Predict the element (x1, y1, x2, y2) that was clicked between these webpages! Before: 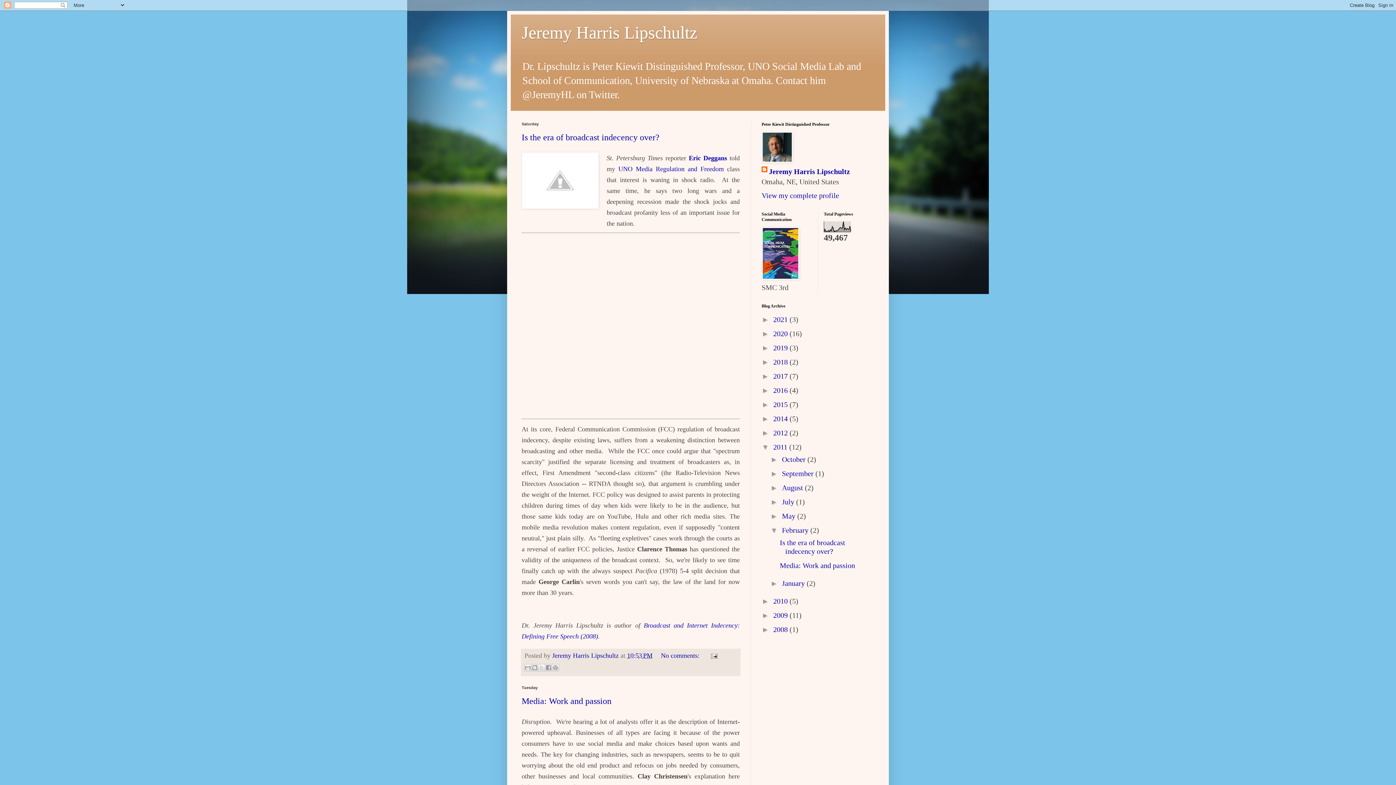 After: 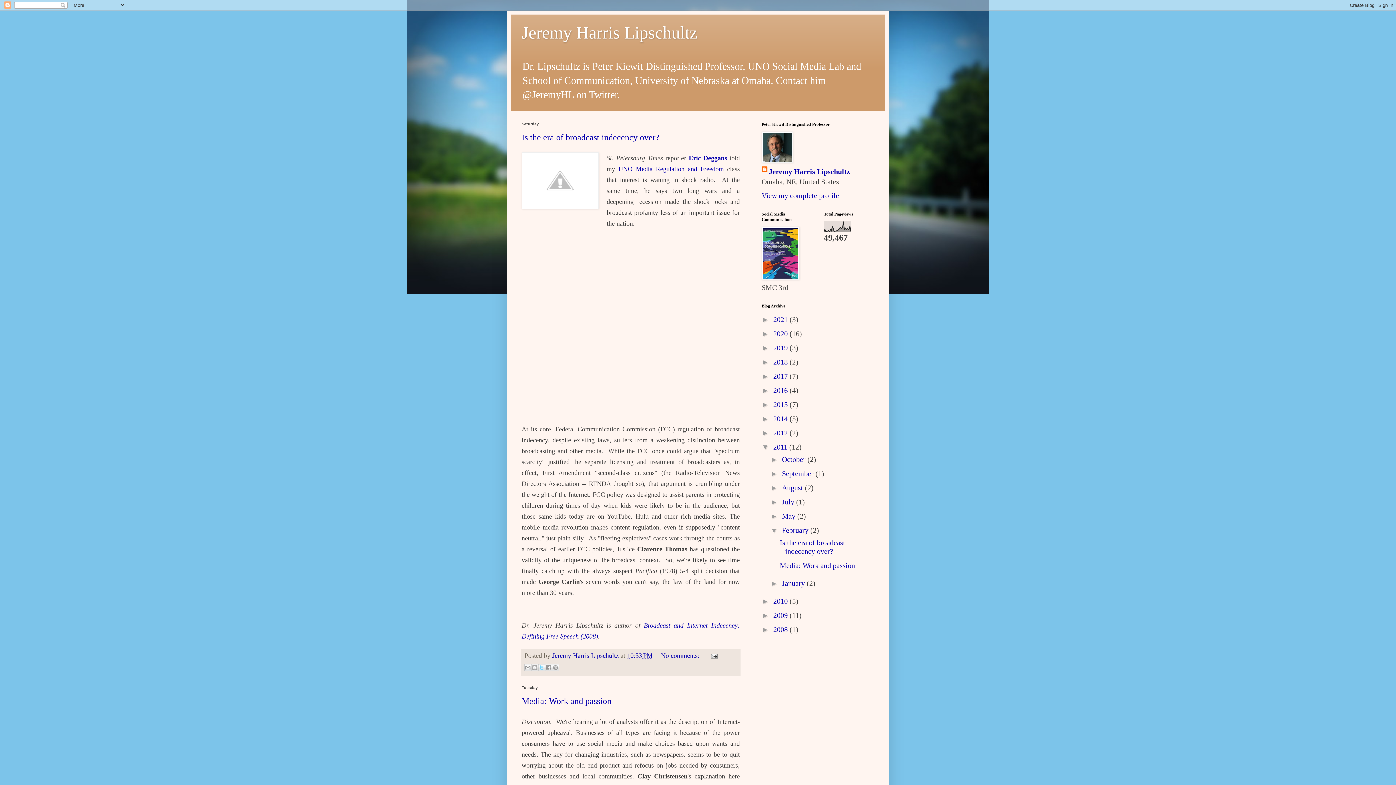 Action: bbox: (538, 664, 545, 671) label: Share to X